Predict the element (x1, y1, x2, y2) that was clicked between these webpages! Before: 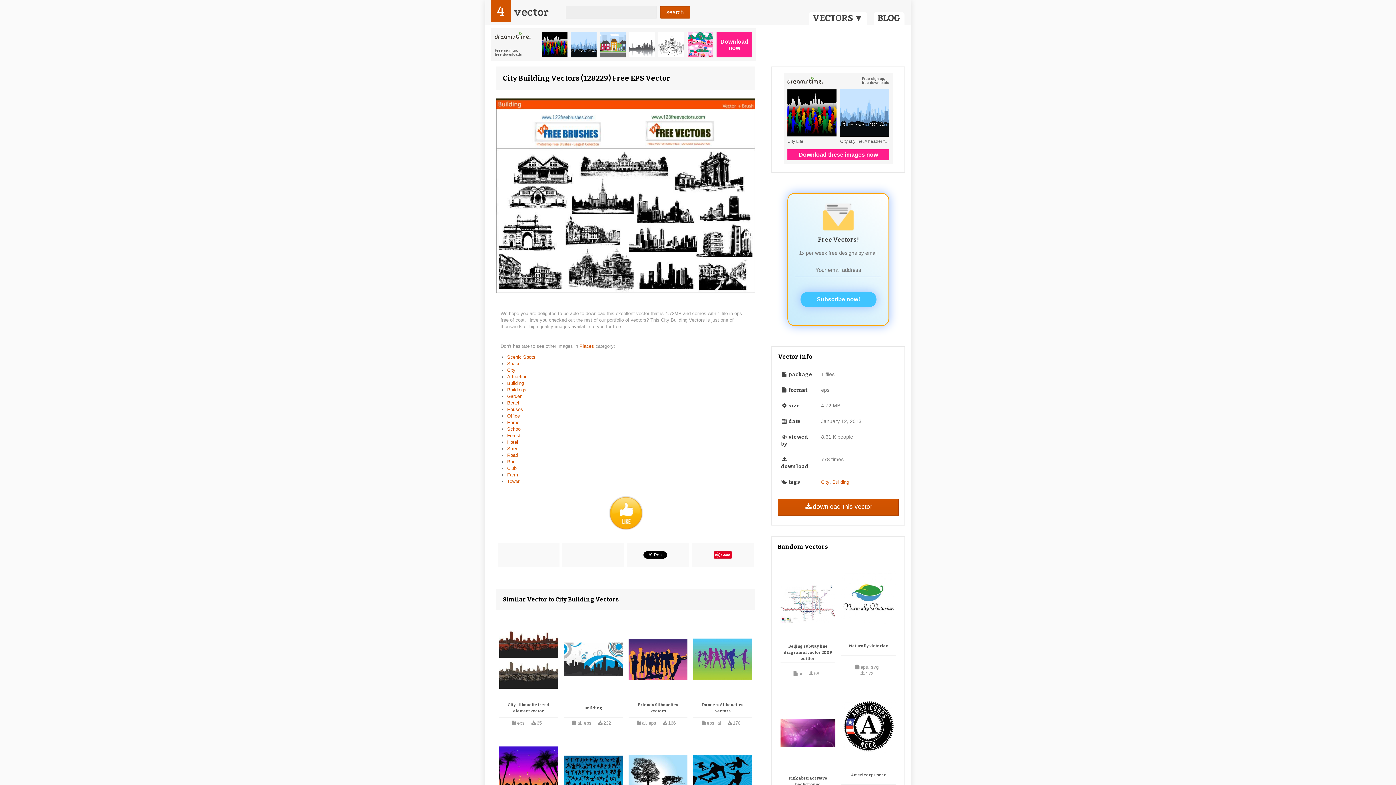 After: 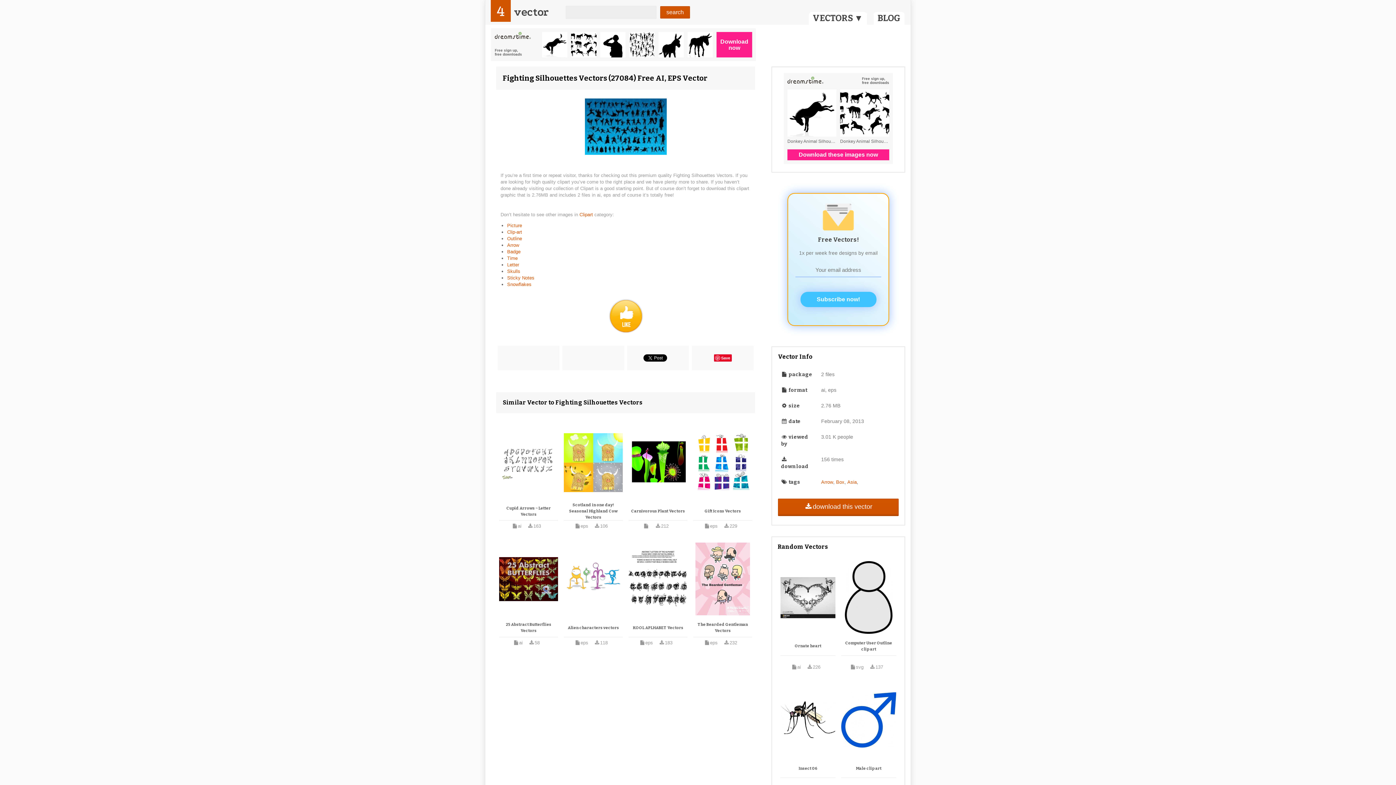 Action: bbox: (564, 740, 622, 812)